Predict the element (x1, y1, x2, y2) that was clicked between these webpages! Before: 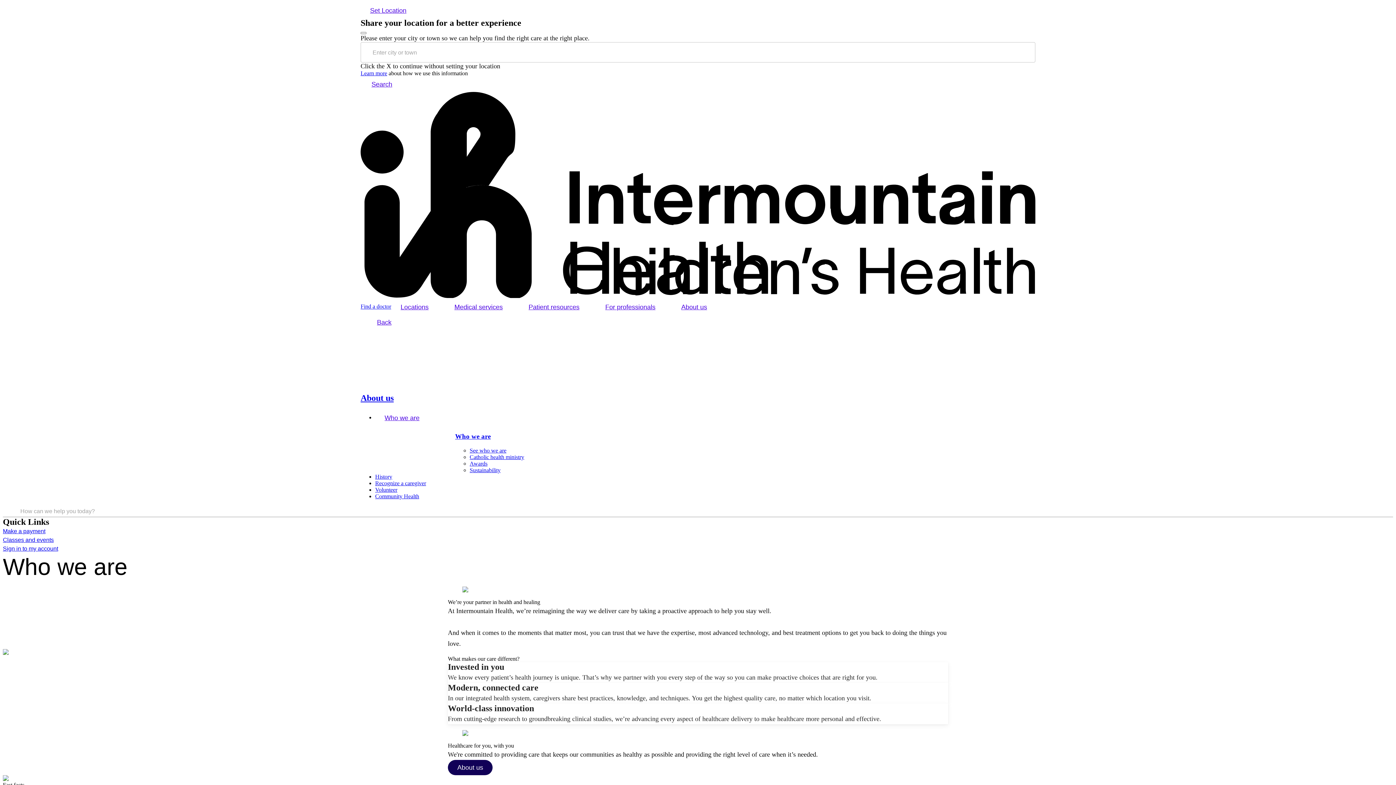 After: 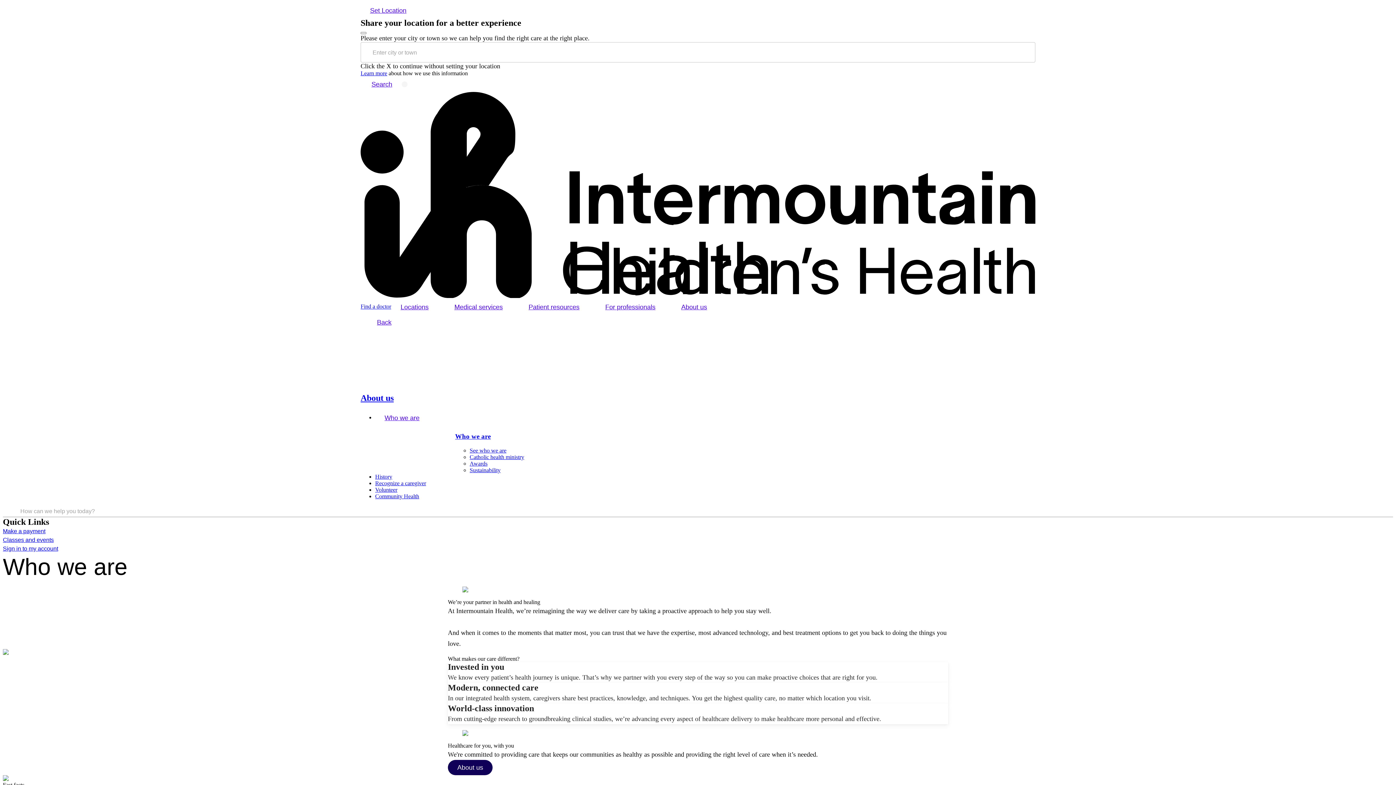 Action: bbox: (401, 81, 407, 87) label: Show Navigation Menu